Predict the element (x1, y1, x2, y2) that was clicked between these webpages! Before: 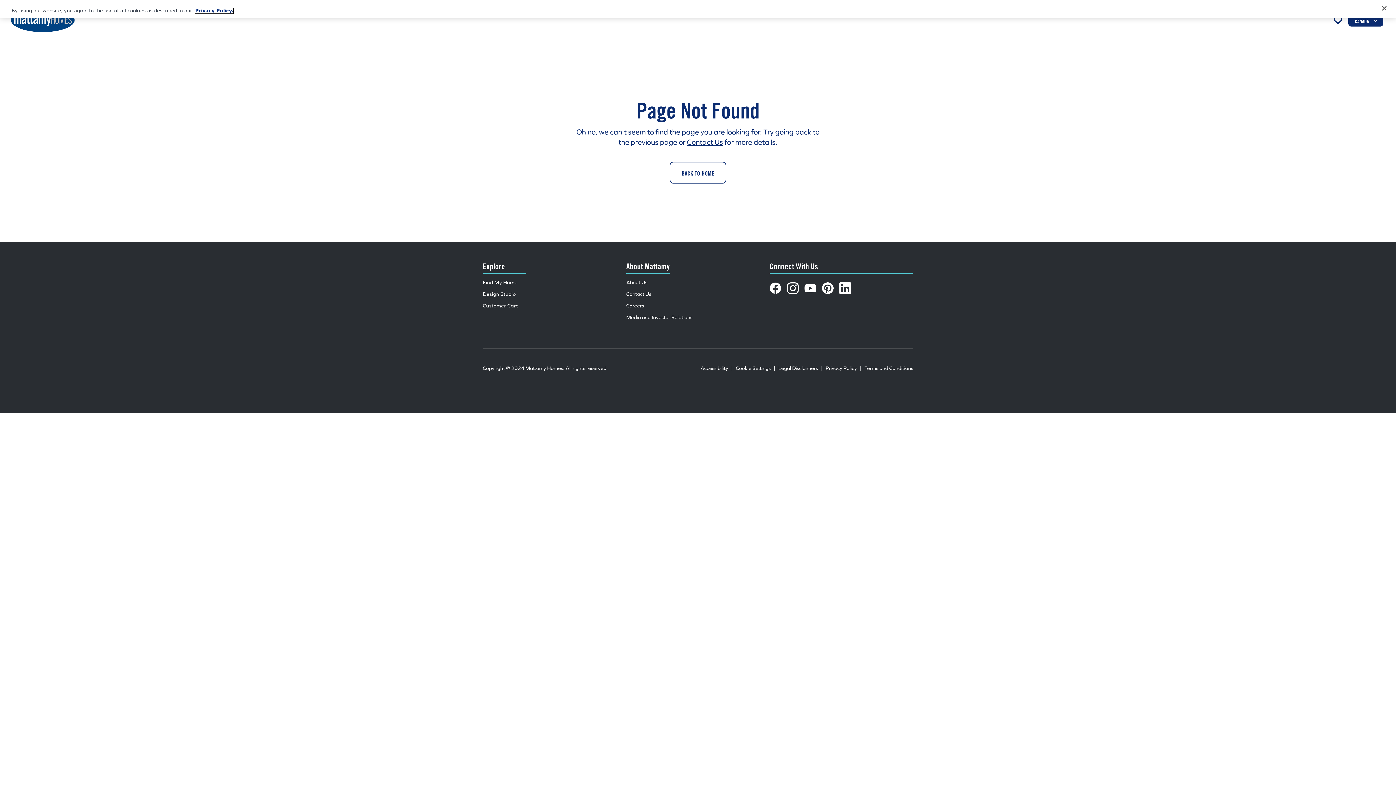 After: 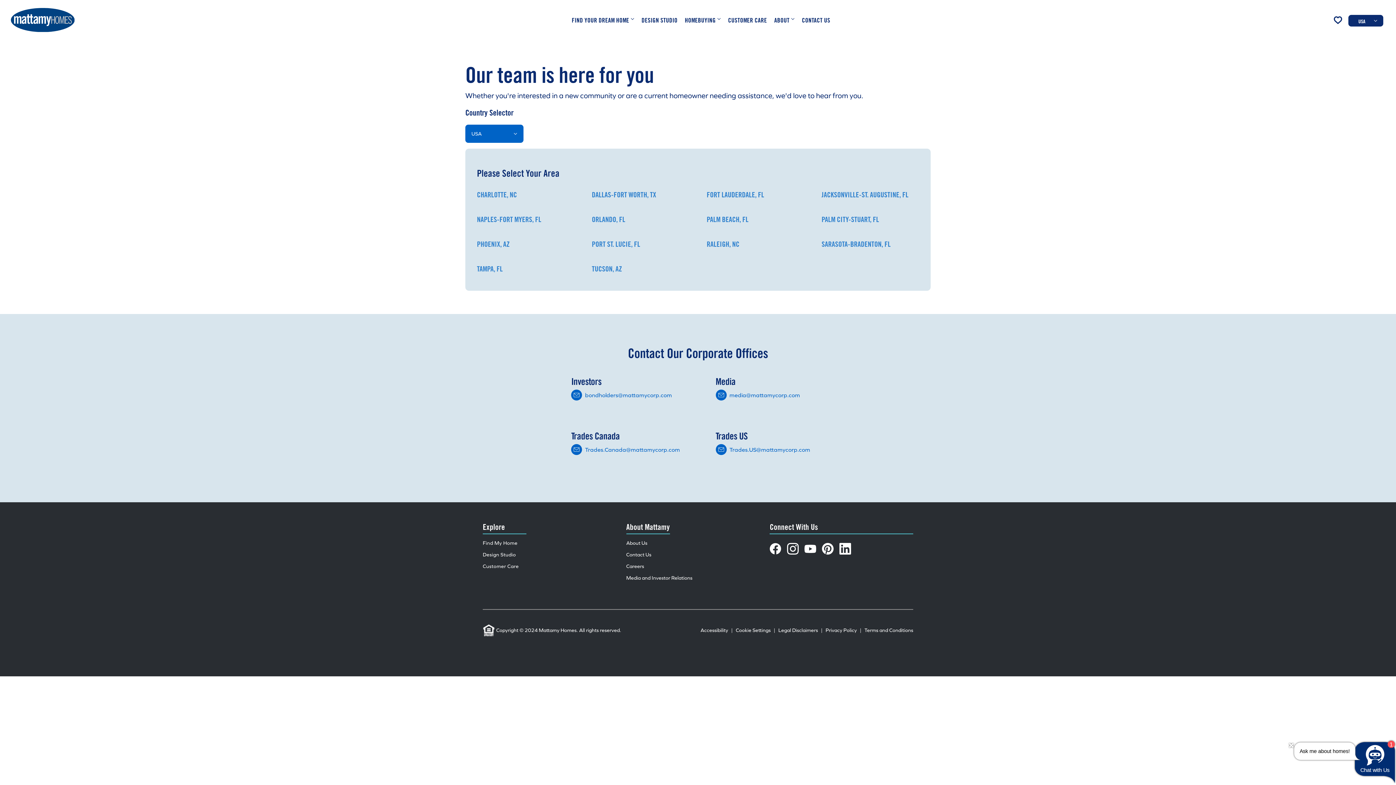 Action: bbox: (687, 137, 723, 146) label: Contact Us